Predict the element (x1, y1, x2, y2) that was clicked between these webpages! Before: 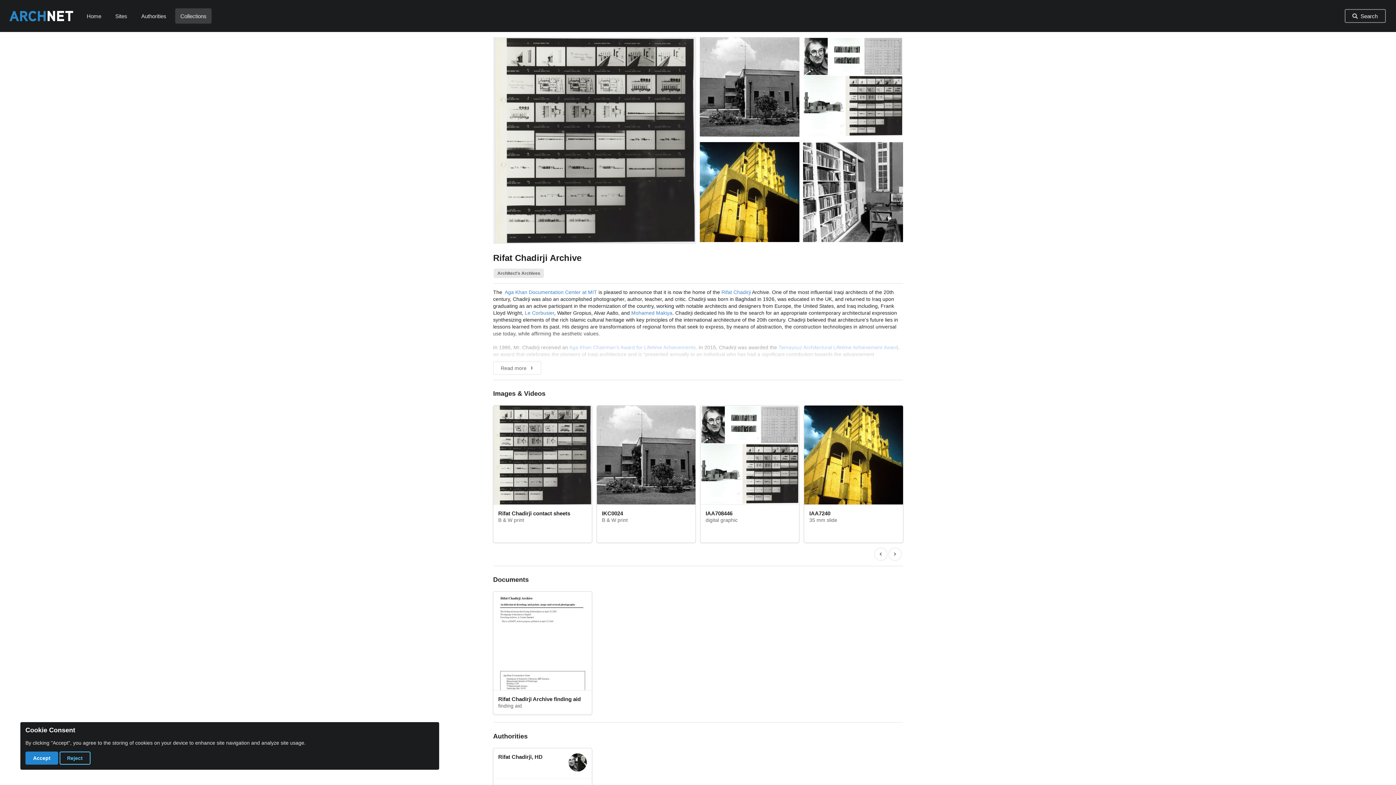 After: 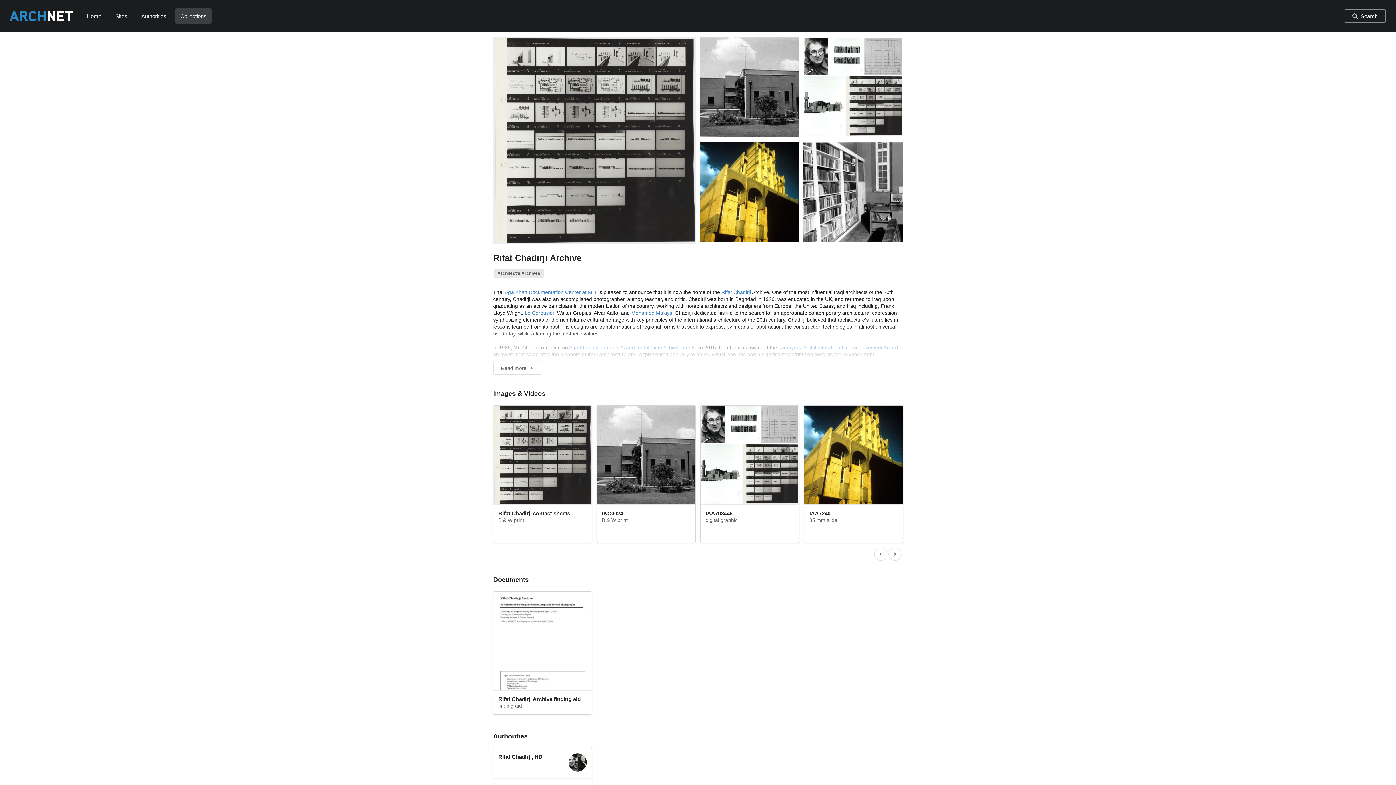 Action: label: Reject bbox: (59, 752, 90, 765)